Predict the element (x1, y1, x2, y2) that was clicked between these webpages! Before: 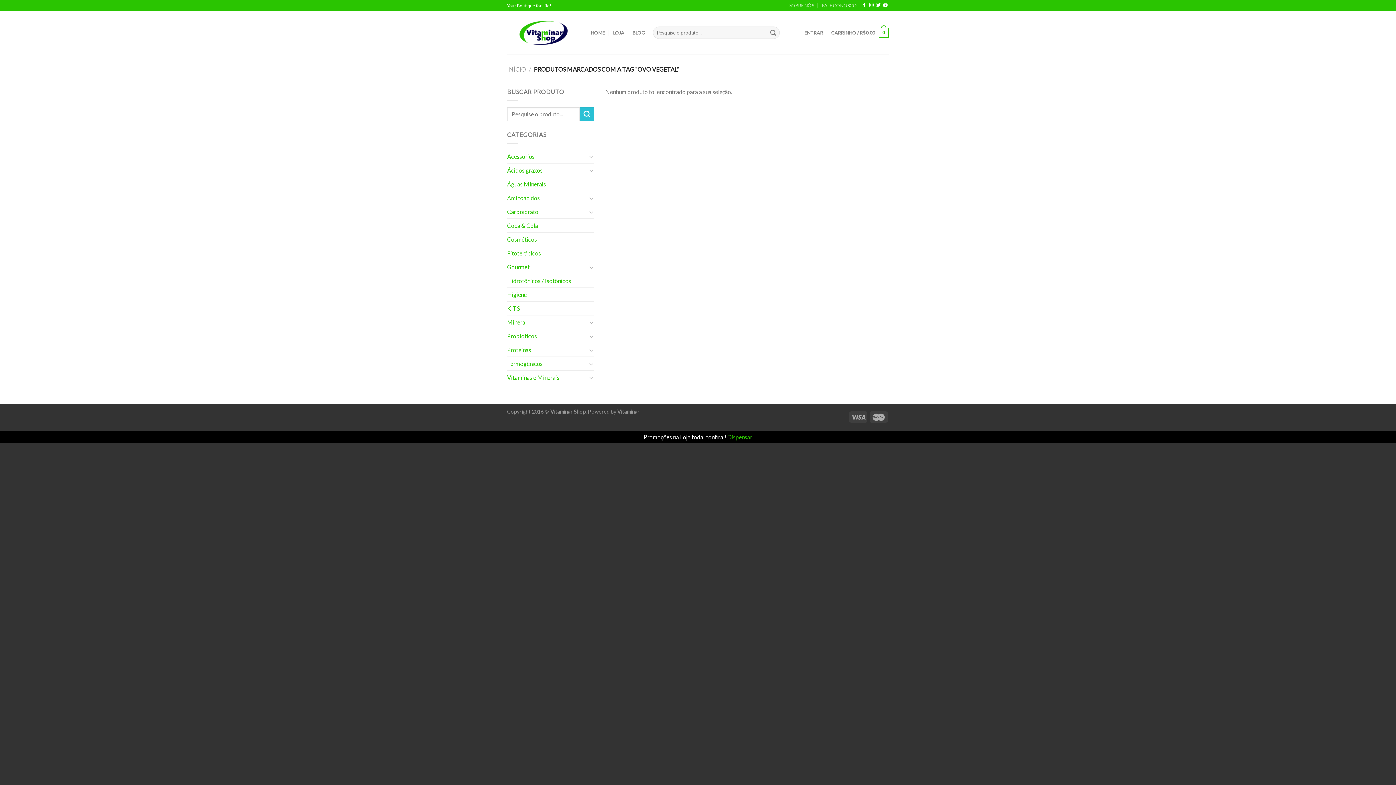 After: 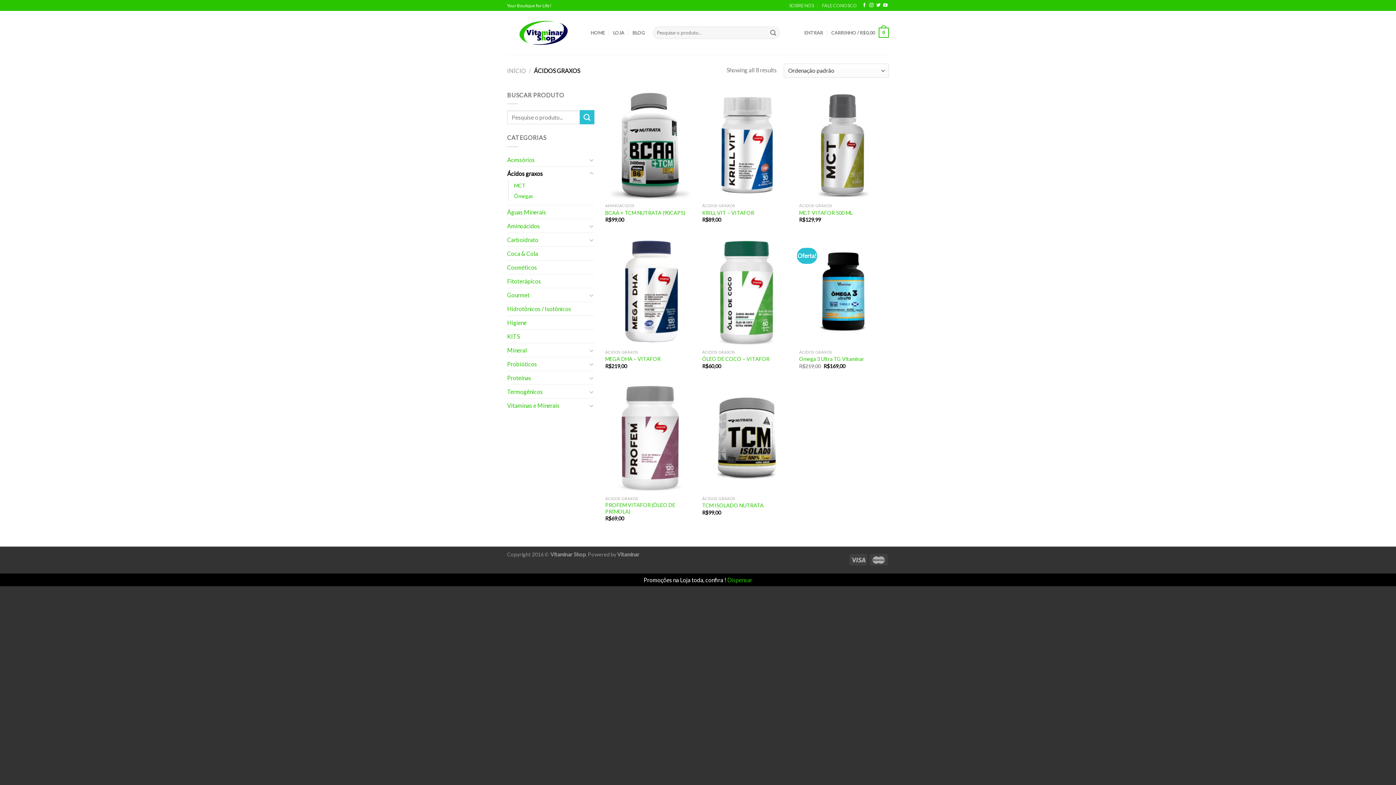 Action: bbox: (507, 163, 587, 177) label: Ácidos graxos